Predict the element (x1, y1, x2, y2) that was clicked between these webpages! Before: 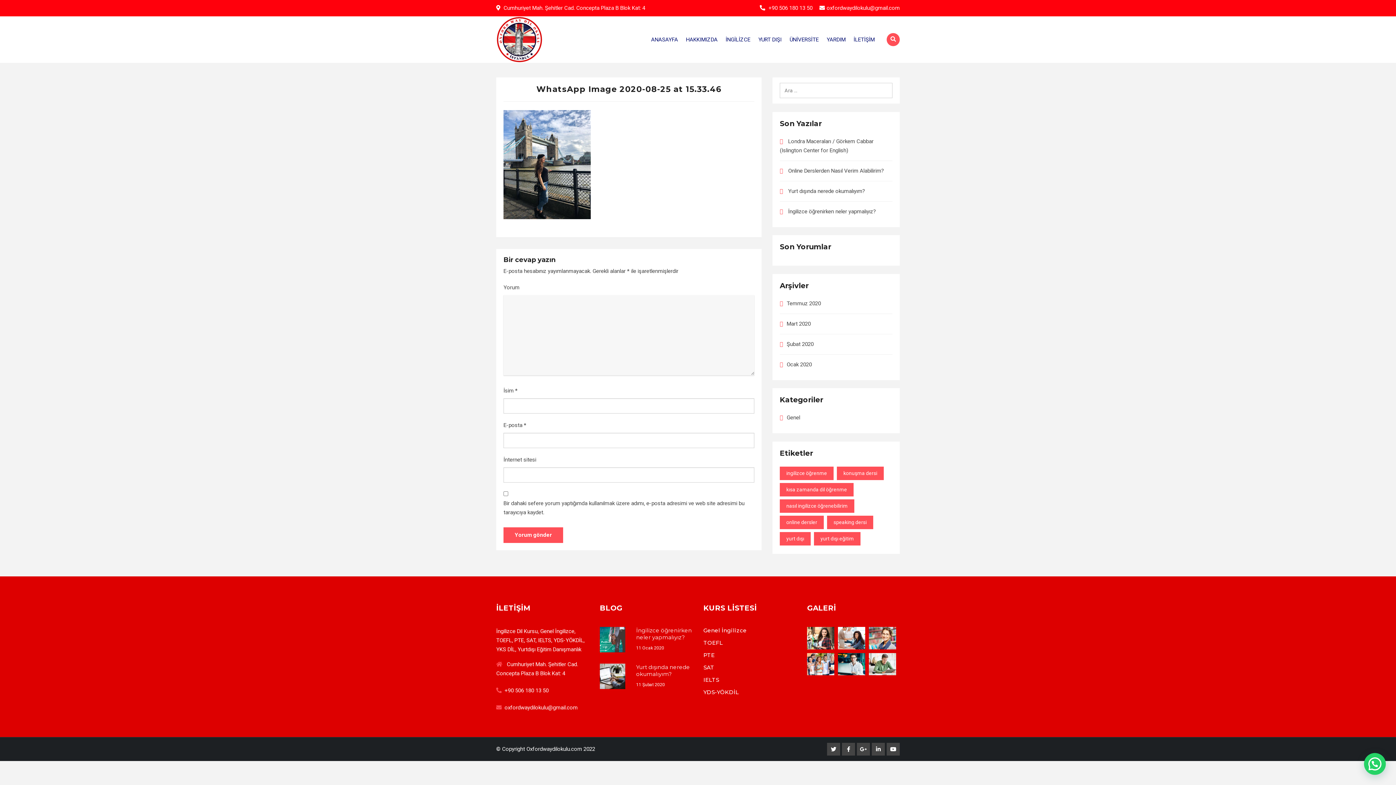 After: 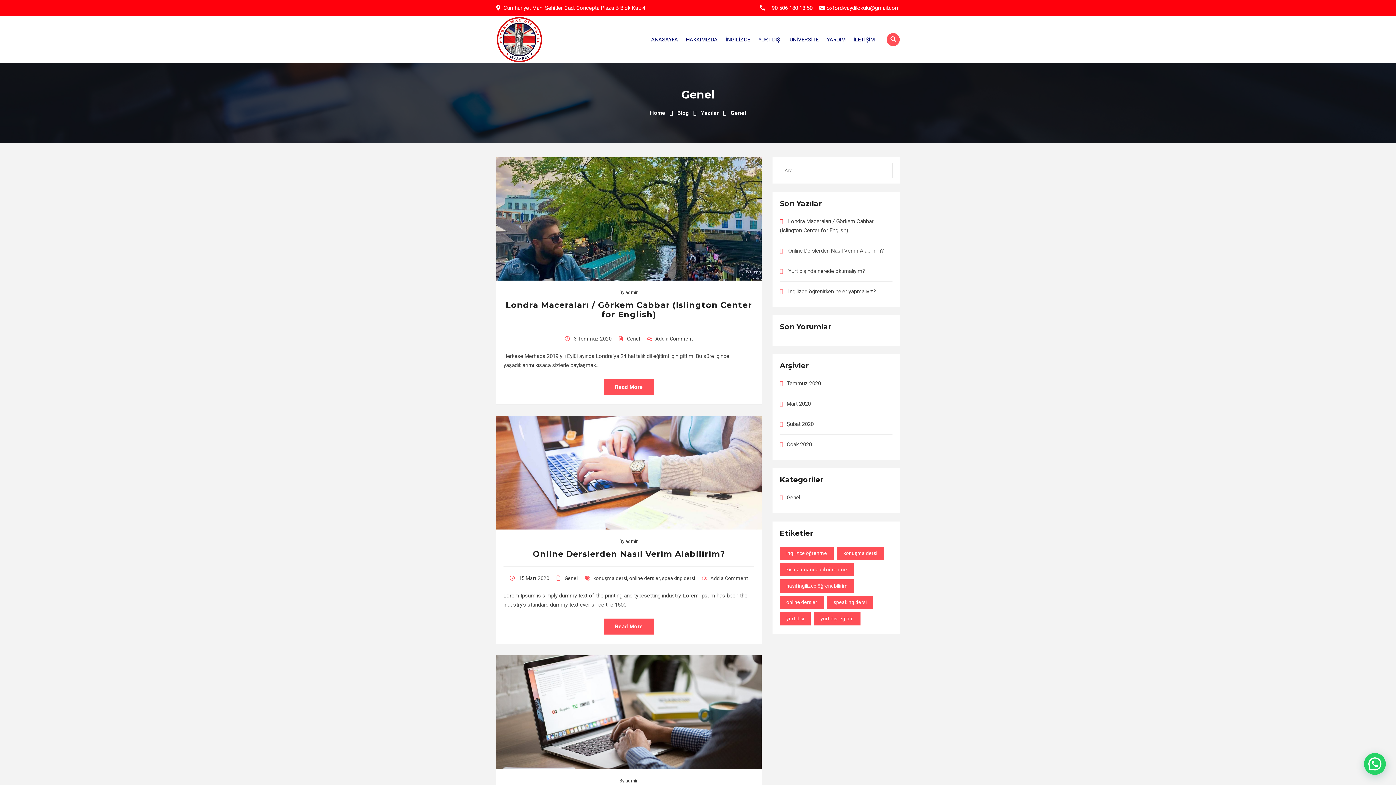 Action: bbox: (786, 414, 800, 421) label: Genel